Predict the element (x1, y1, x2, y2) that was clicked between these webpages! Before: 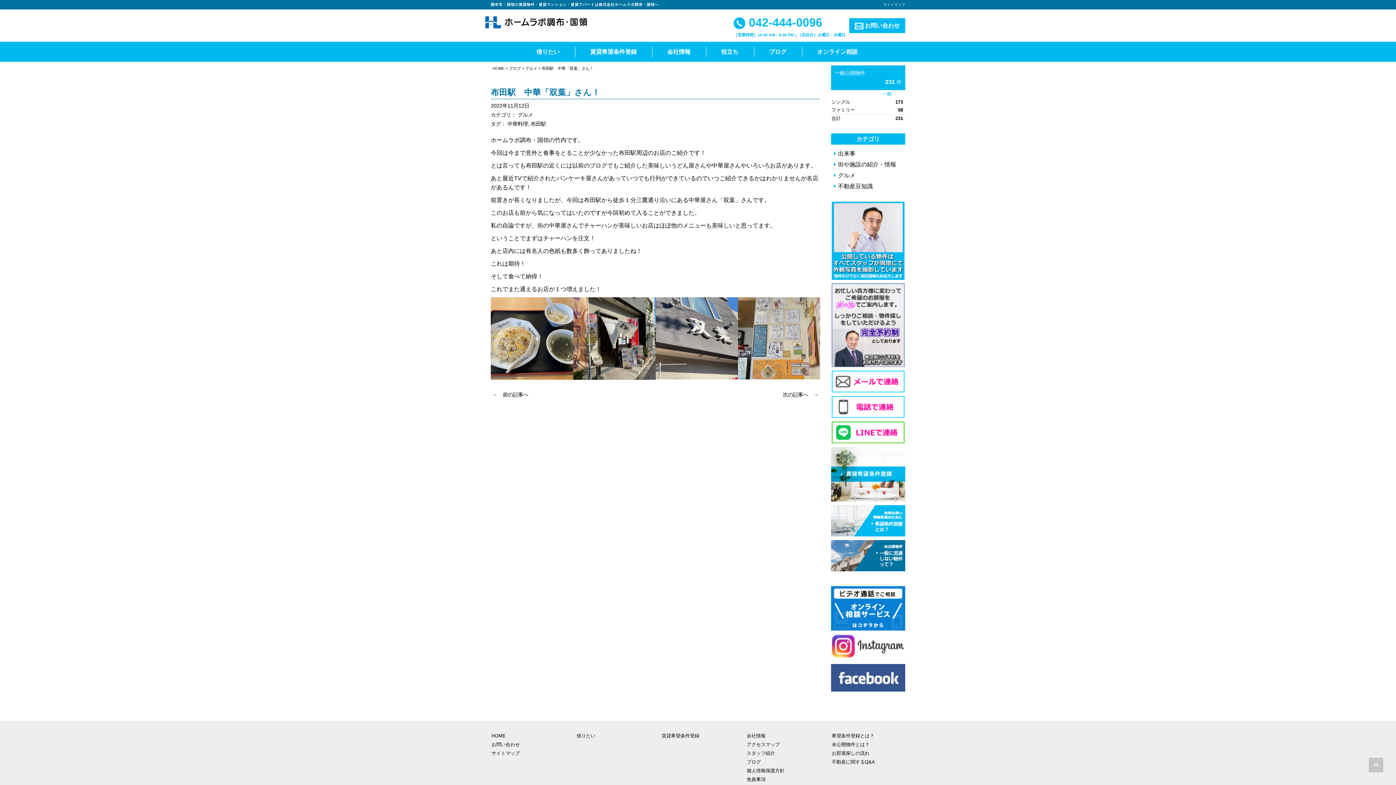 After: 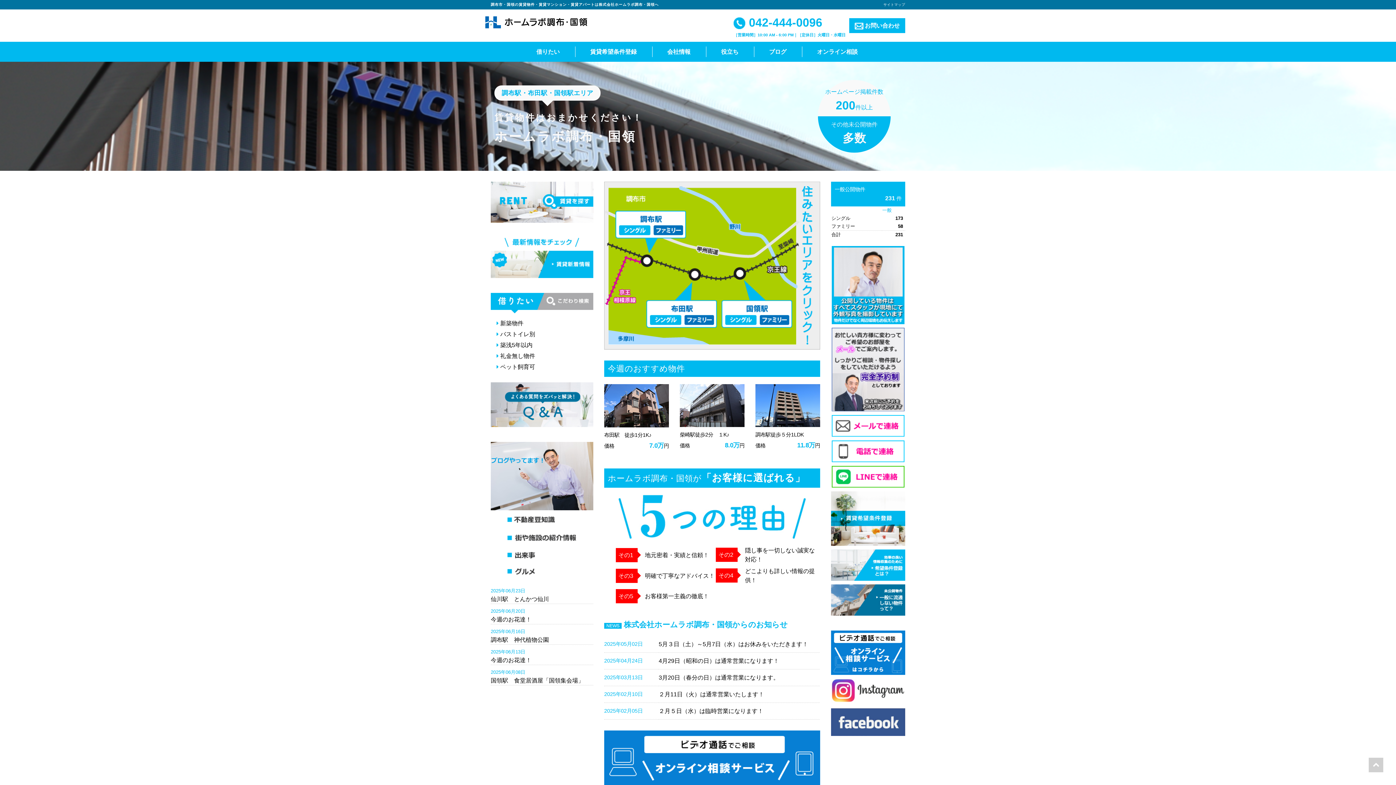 Action: label: HOME bbox: (491, 733, 505, 738)